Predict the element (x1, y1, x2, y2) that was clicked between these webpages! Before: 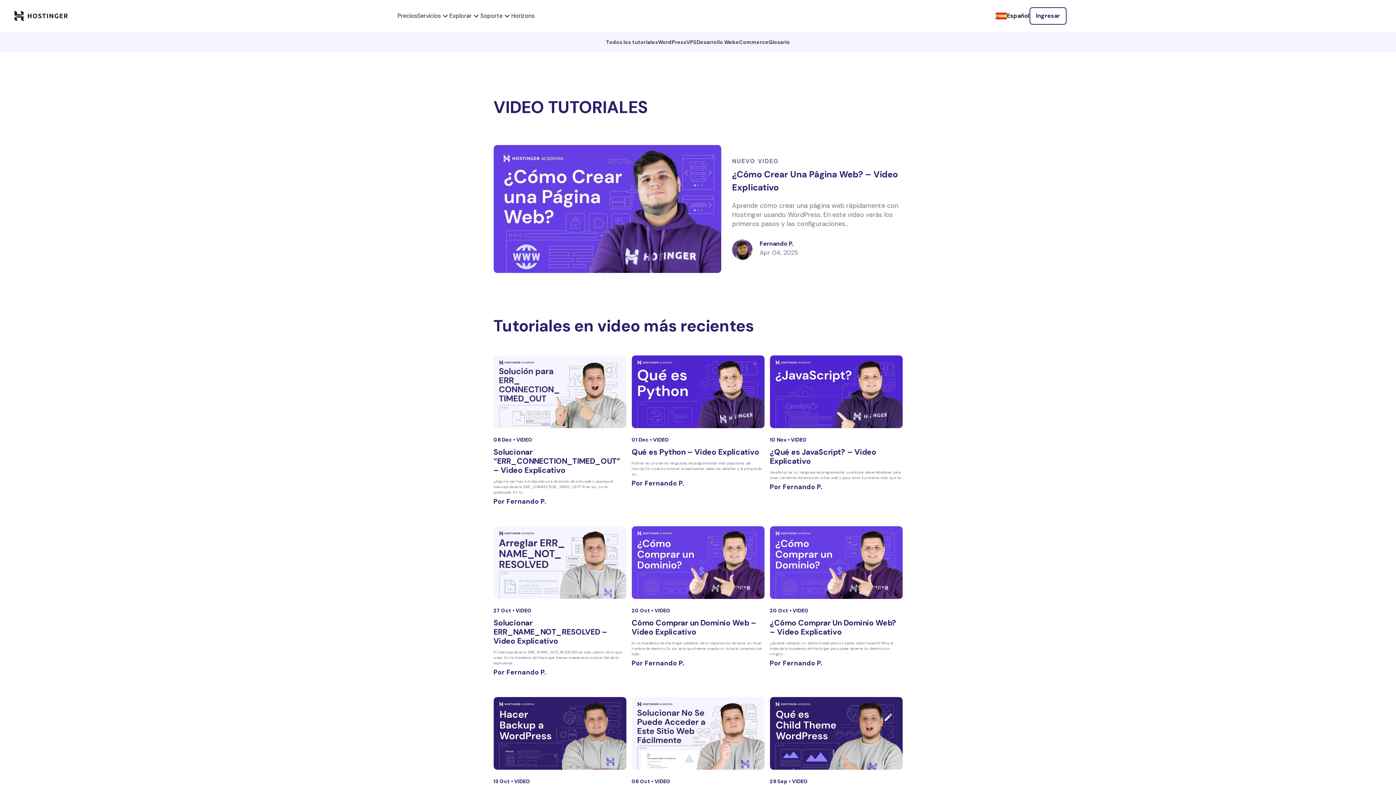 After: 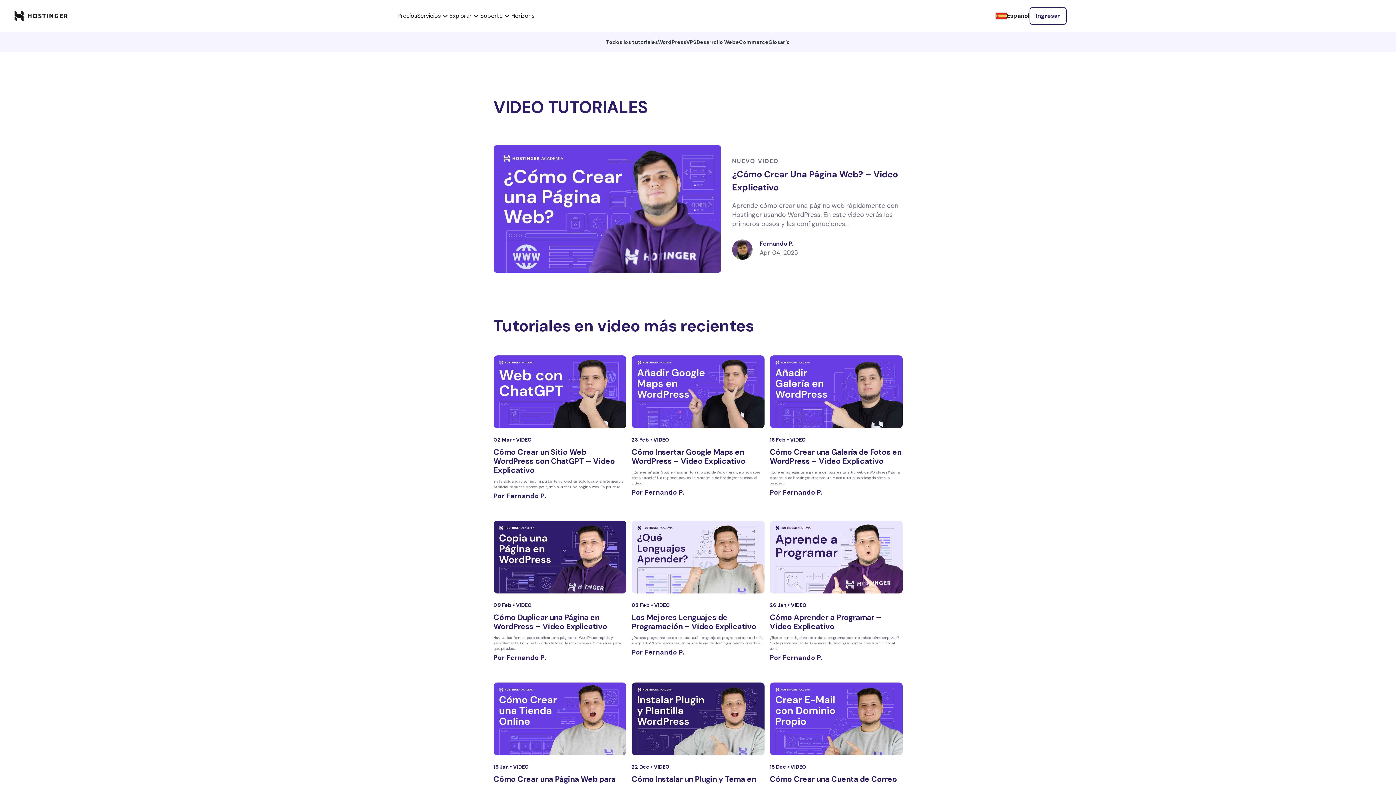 Action: label: Video bbox: (516, 436, 532, 443)